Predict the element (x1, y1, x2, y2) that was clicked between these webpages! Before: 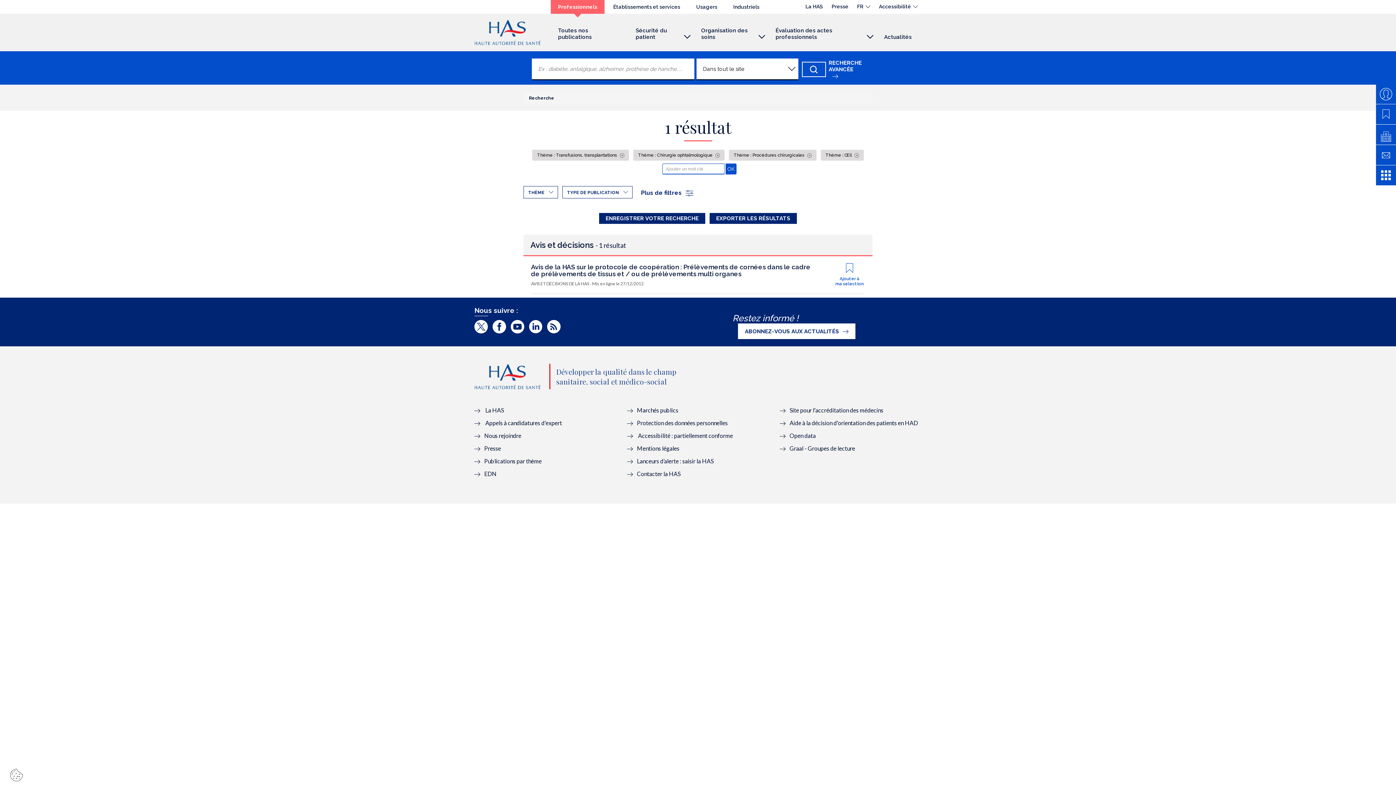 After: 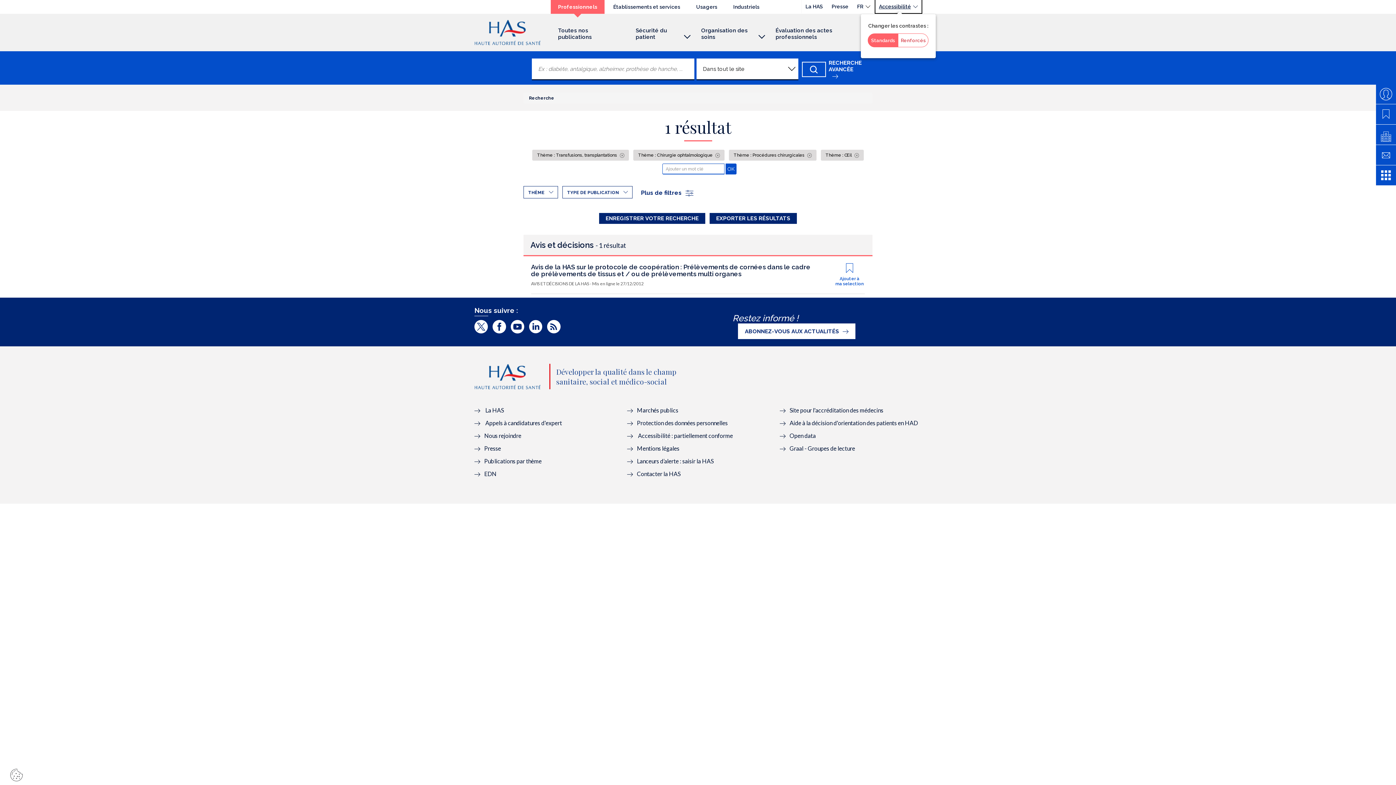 Action: label: Accessibilité bbox: (875, 0, 921, 13)